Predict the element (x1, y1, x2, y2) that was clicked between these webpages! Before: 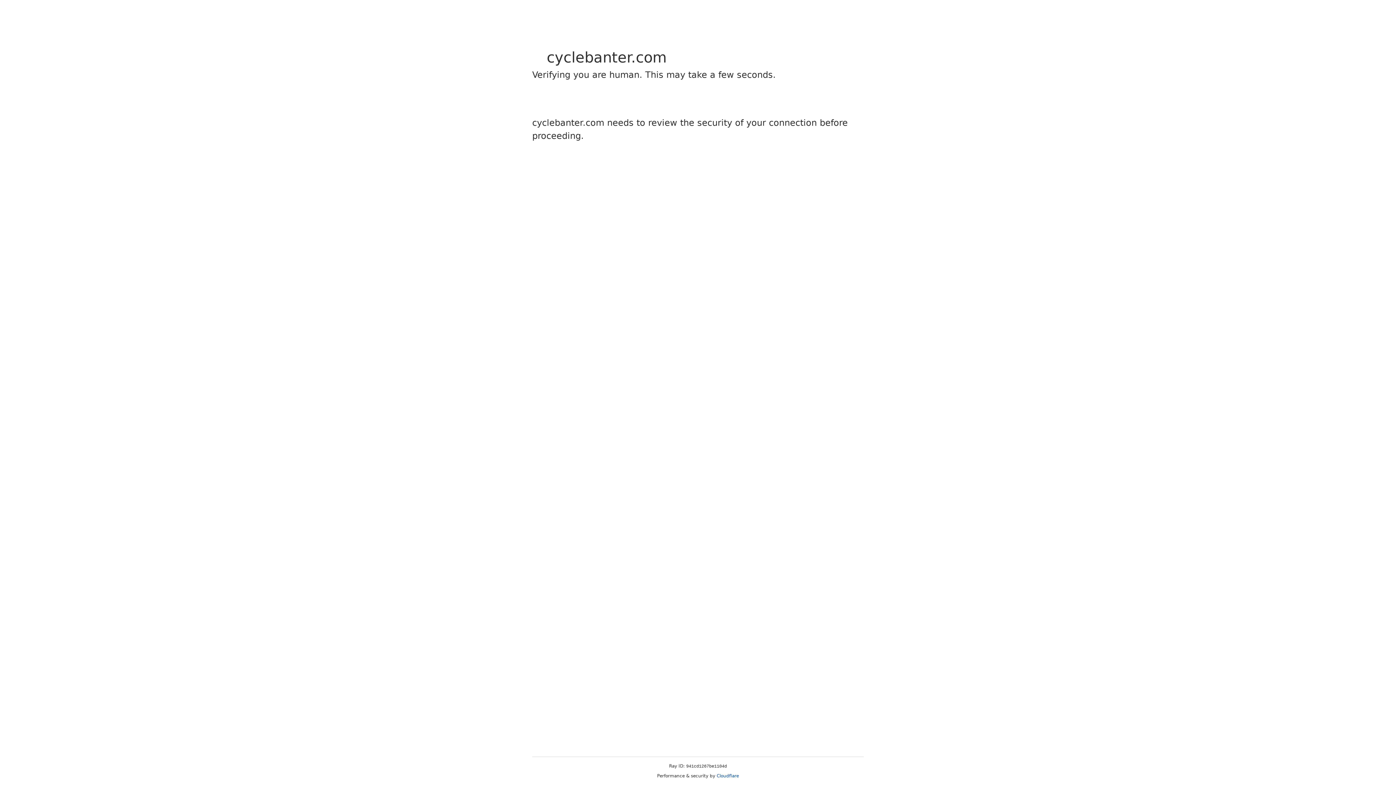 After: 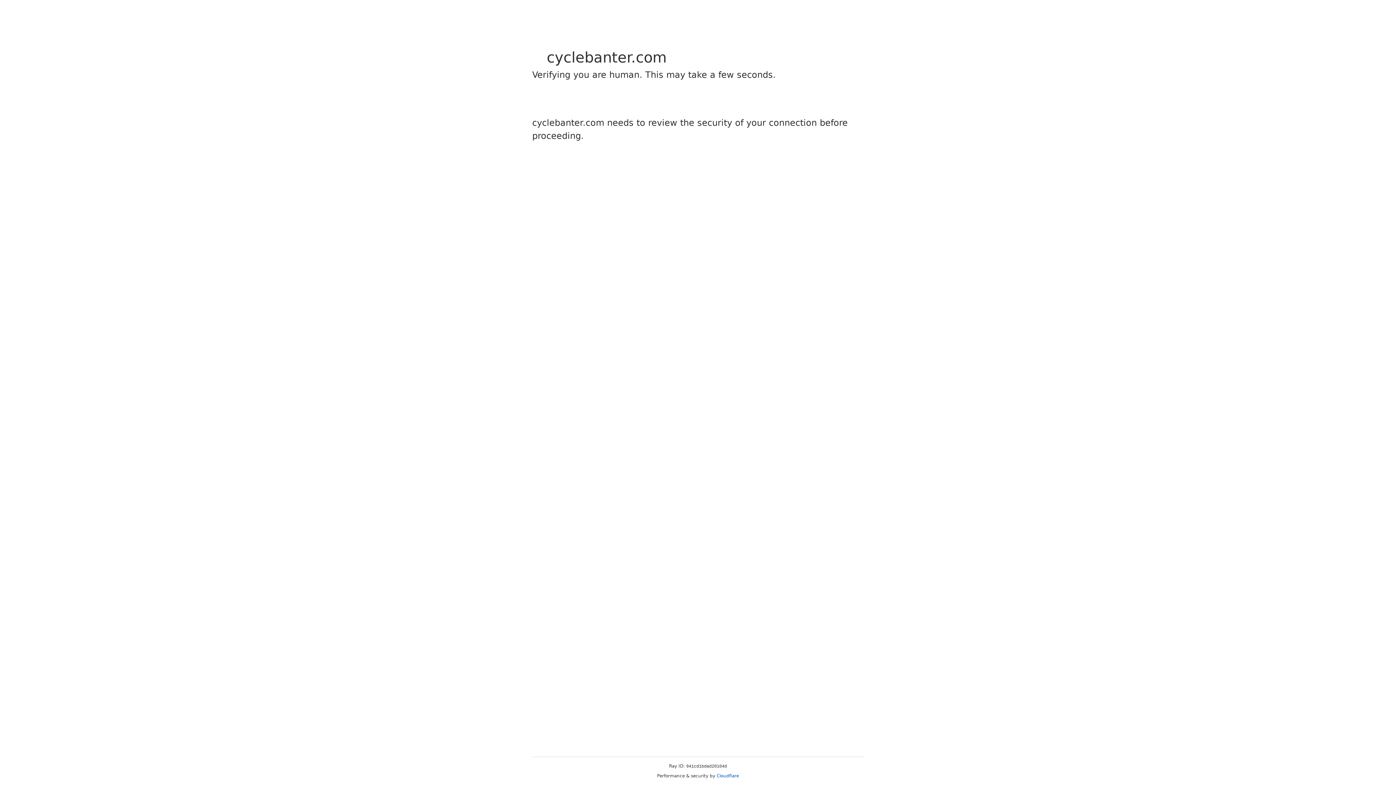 Action: bbox: (716, 773, 739, 778) label: Cloudflare